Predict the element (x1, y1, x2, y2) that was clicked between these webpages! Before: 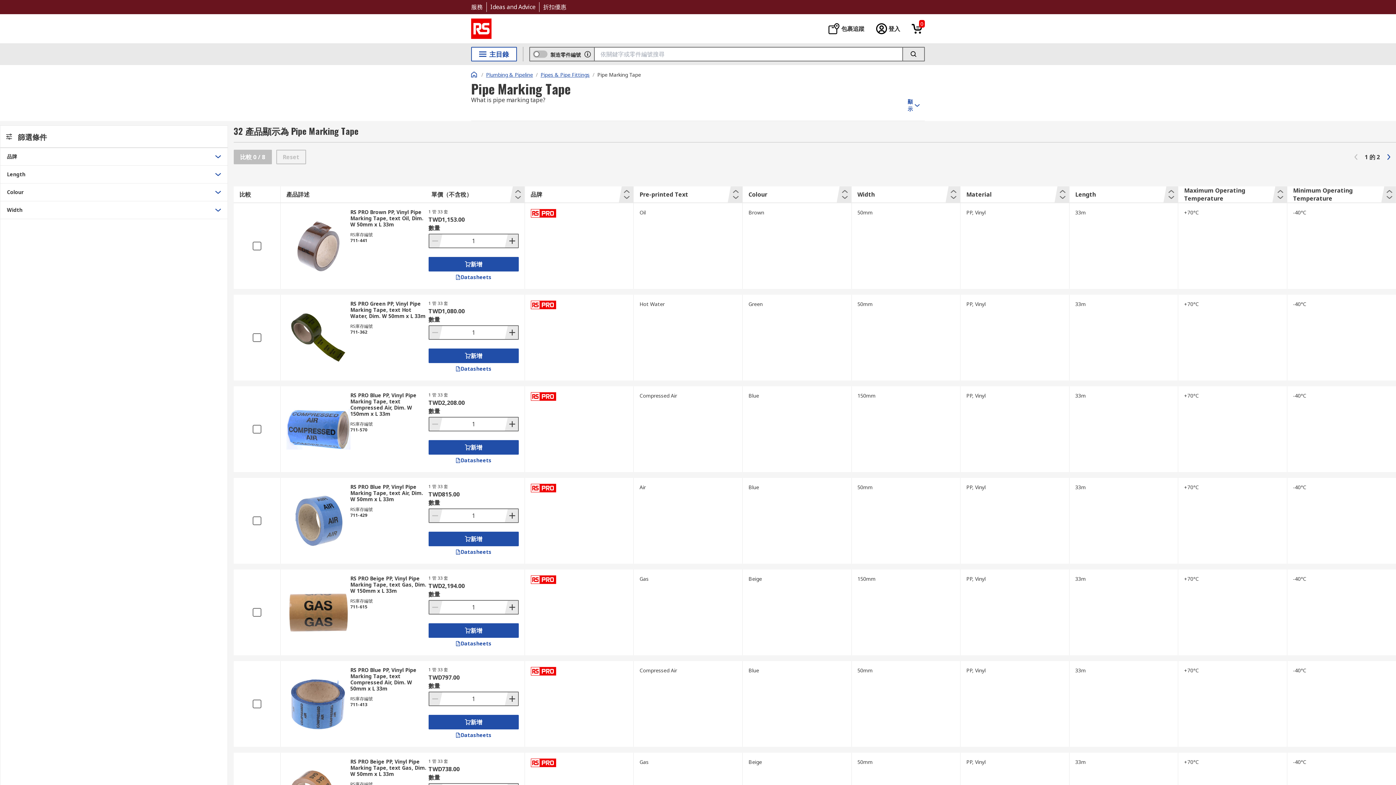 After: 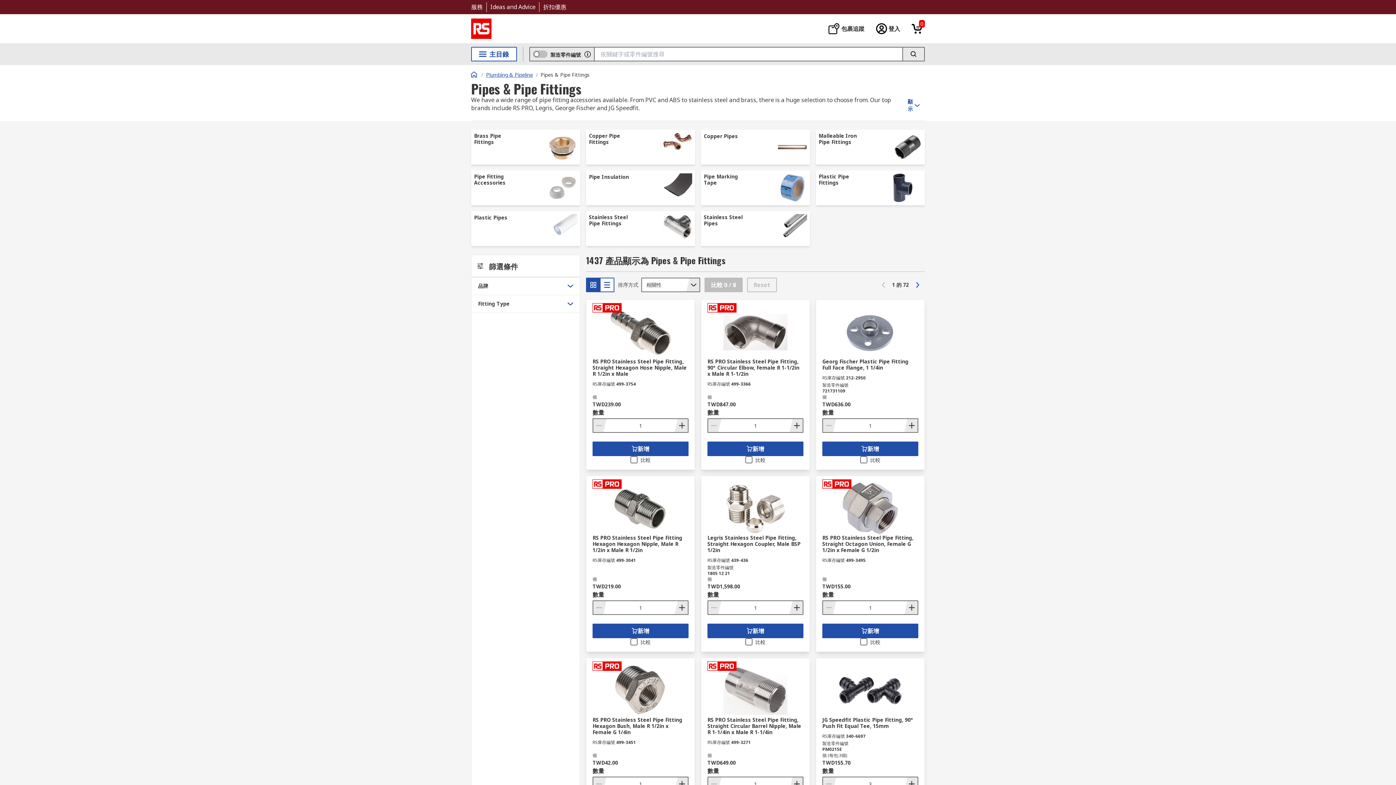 Action: bbox: (540, 71, 589, 78) label: Pipes & Pipe Fittings